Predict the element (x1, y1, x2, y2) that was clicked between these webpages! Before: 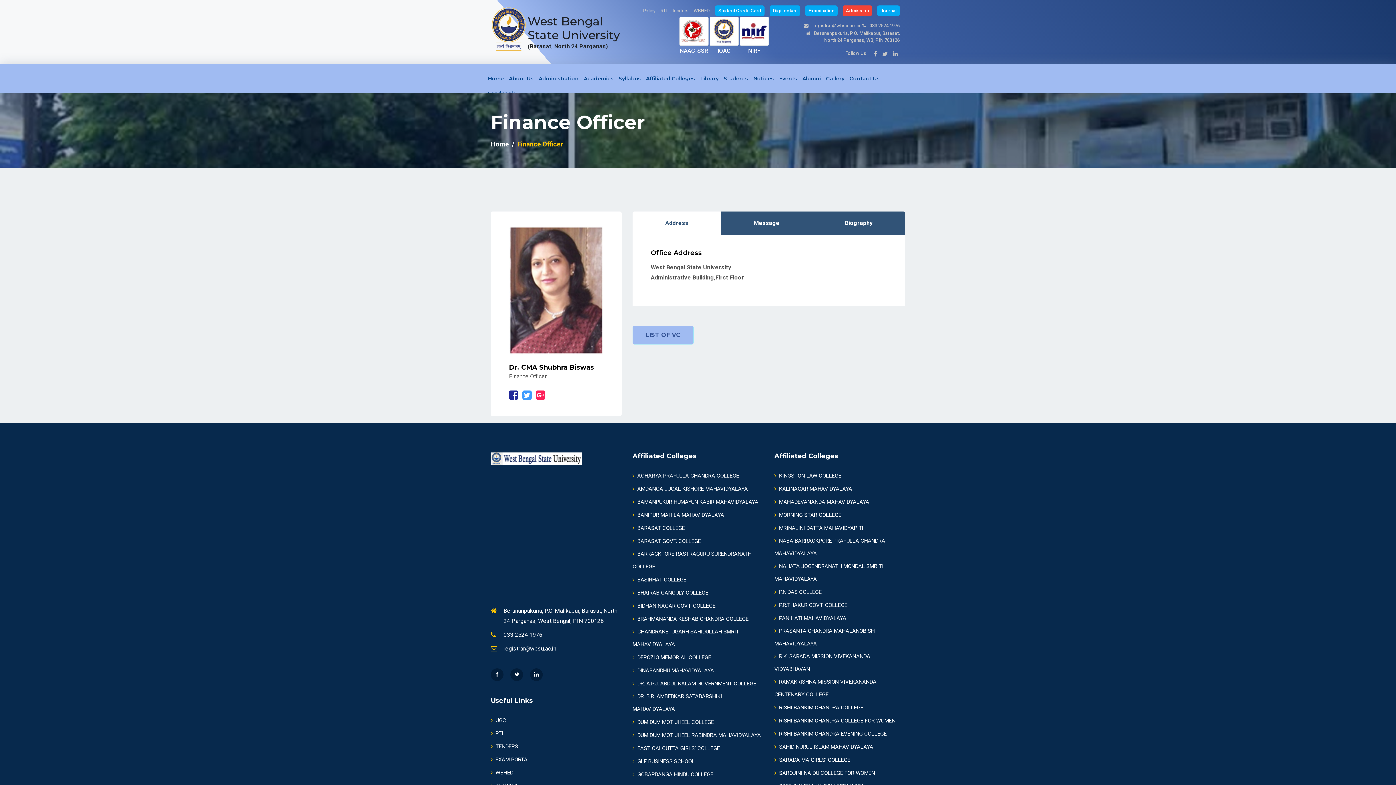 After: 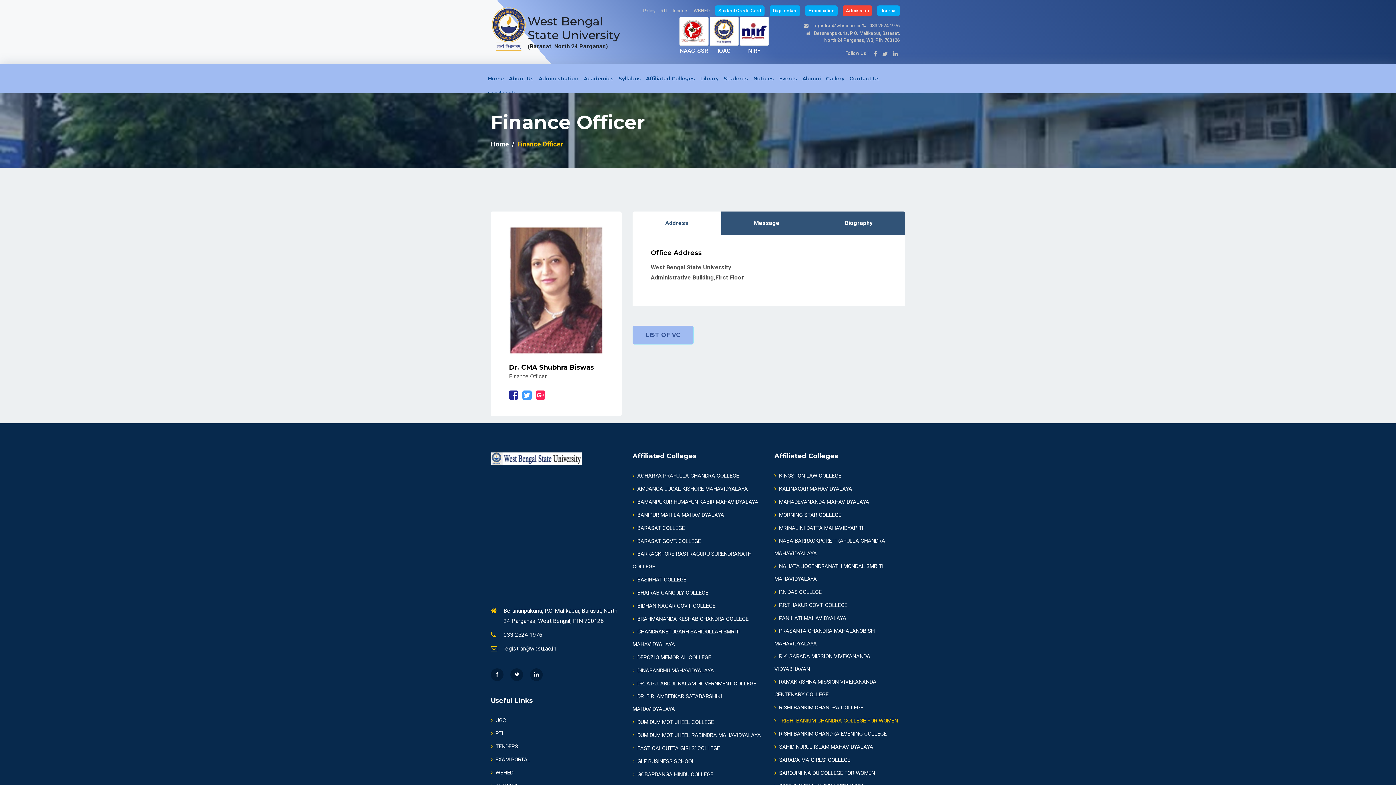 Action: bbox: (774, 714, 895, 727) label: RISHI BANKIM CHANDRA COLLEGE FOR WOMEN